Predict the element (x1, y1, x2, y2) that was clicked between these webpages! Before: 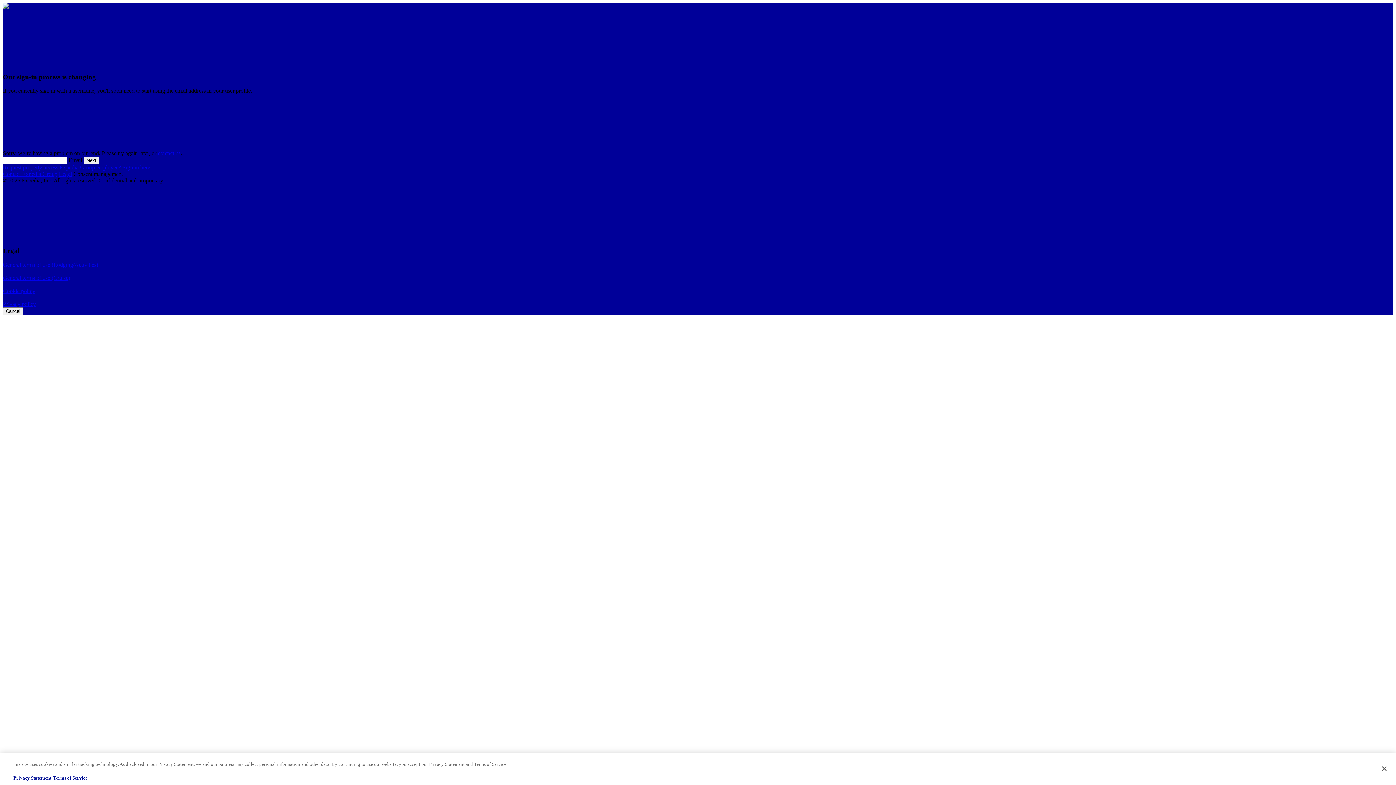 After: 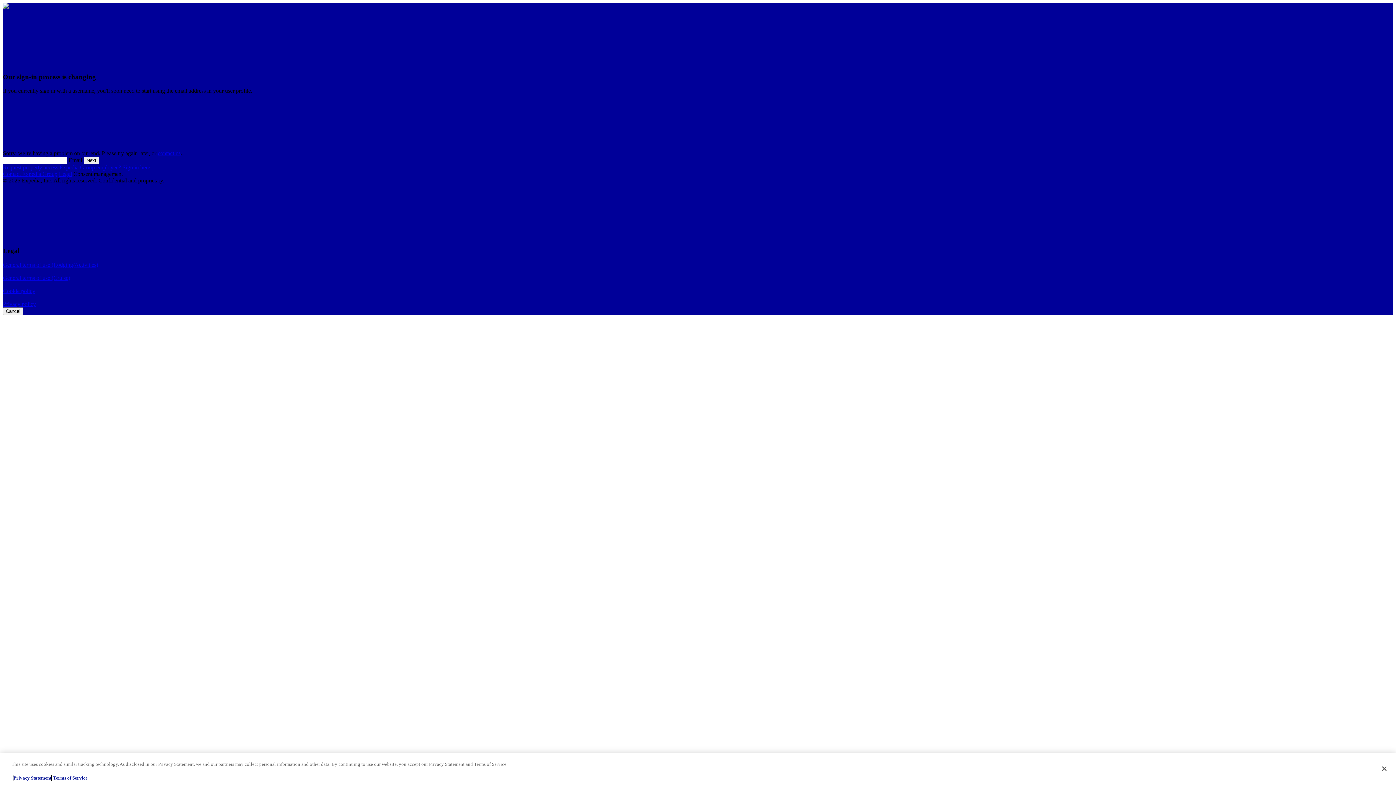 Action: bbox: (13, 775, 51, 781) label: More information about your privacy, opens in a new tab